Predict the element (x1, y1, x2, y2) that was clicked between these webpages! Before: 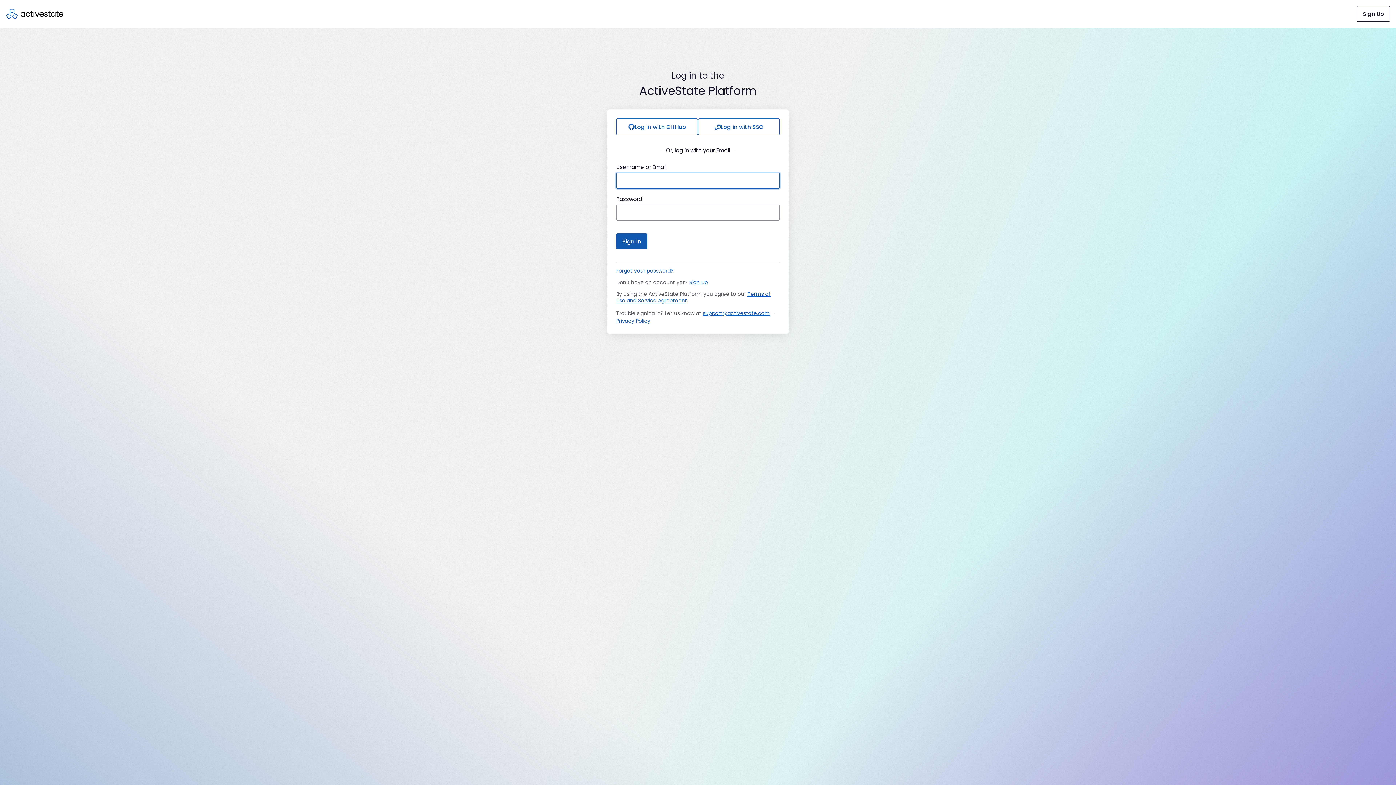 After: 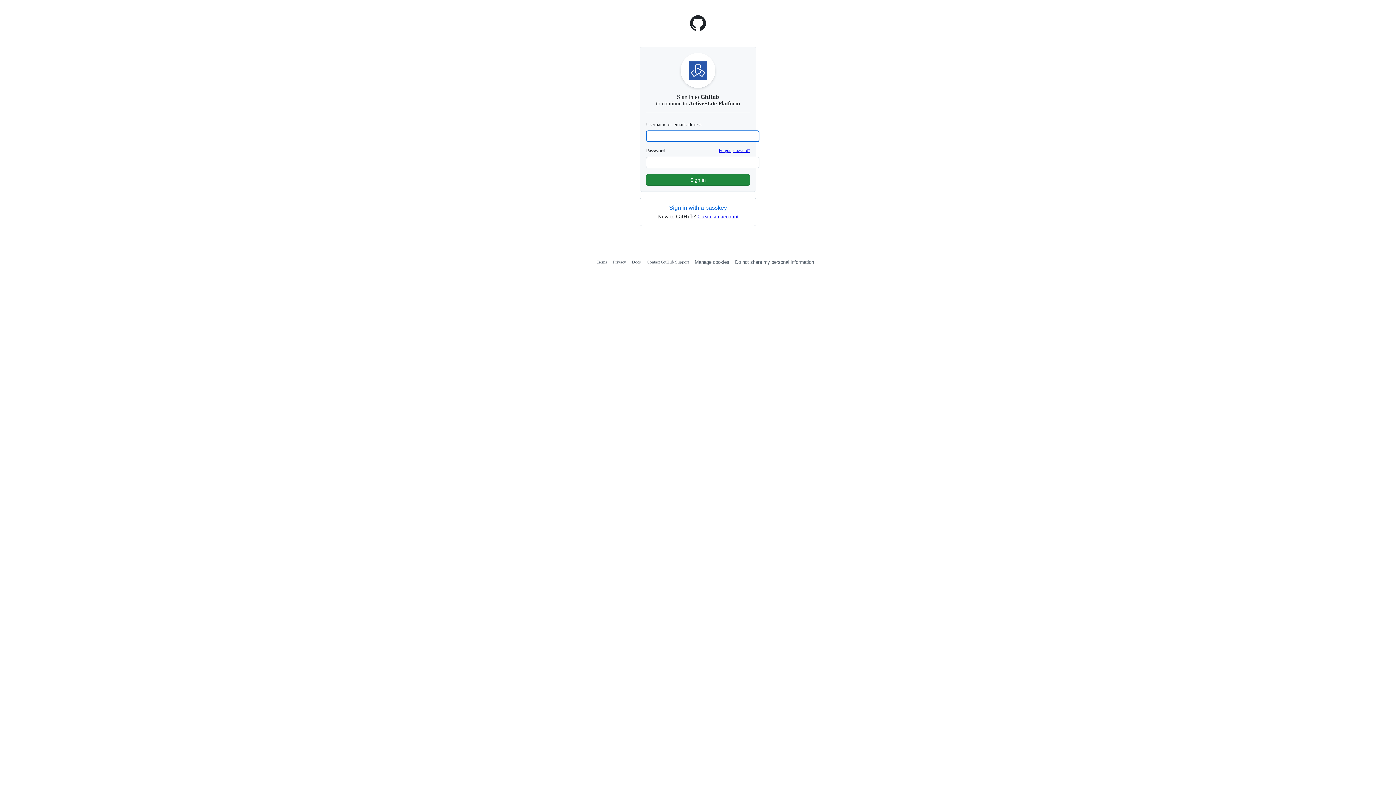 Action: bbox: (616, 118, 698, 135) label: Log in with GitHub